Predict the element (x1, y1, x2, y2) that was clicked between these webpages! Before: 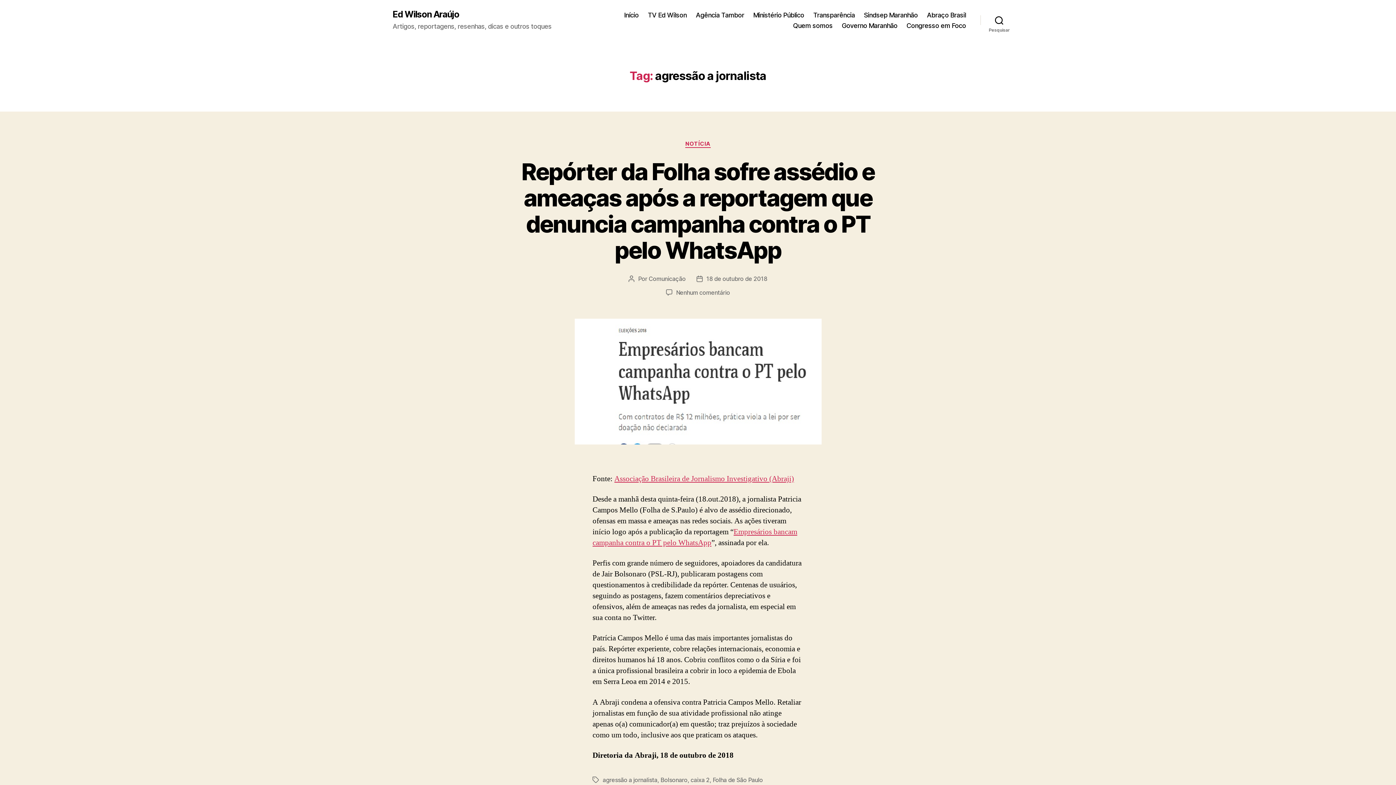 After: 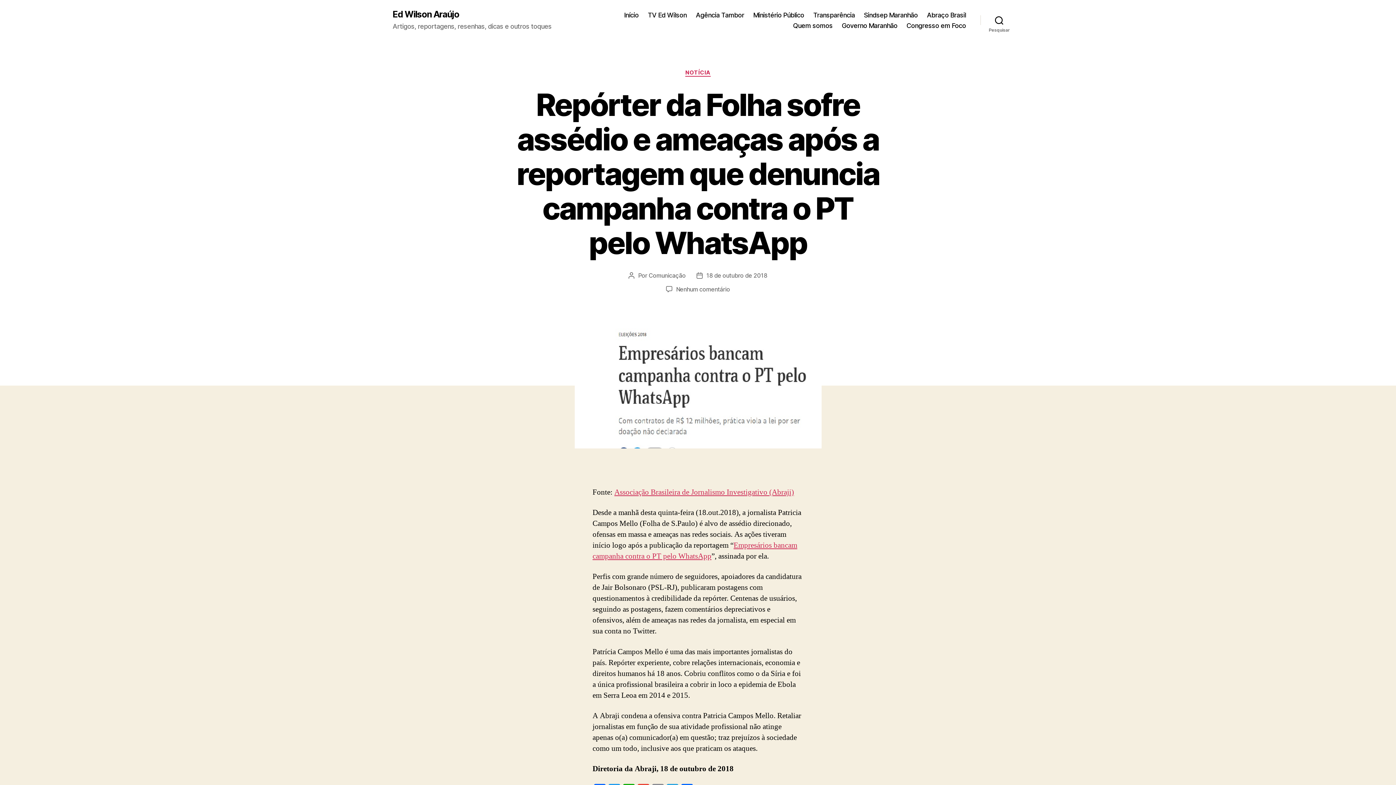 Action: bbox: (521, 157, 874, 264) label: Repórter da Folha sofre assédio e ameaças após a reportagem que denuncia campanha contra o PT pelo WhatsApp